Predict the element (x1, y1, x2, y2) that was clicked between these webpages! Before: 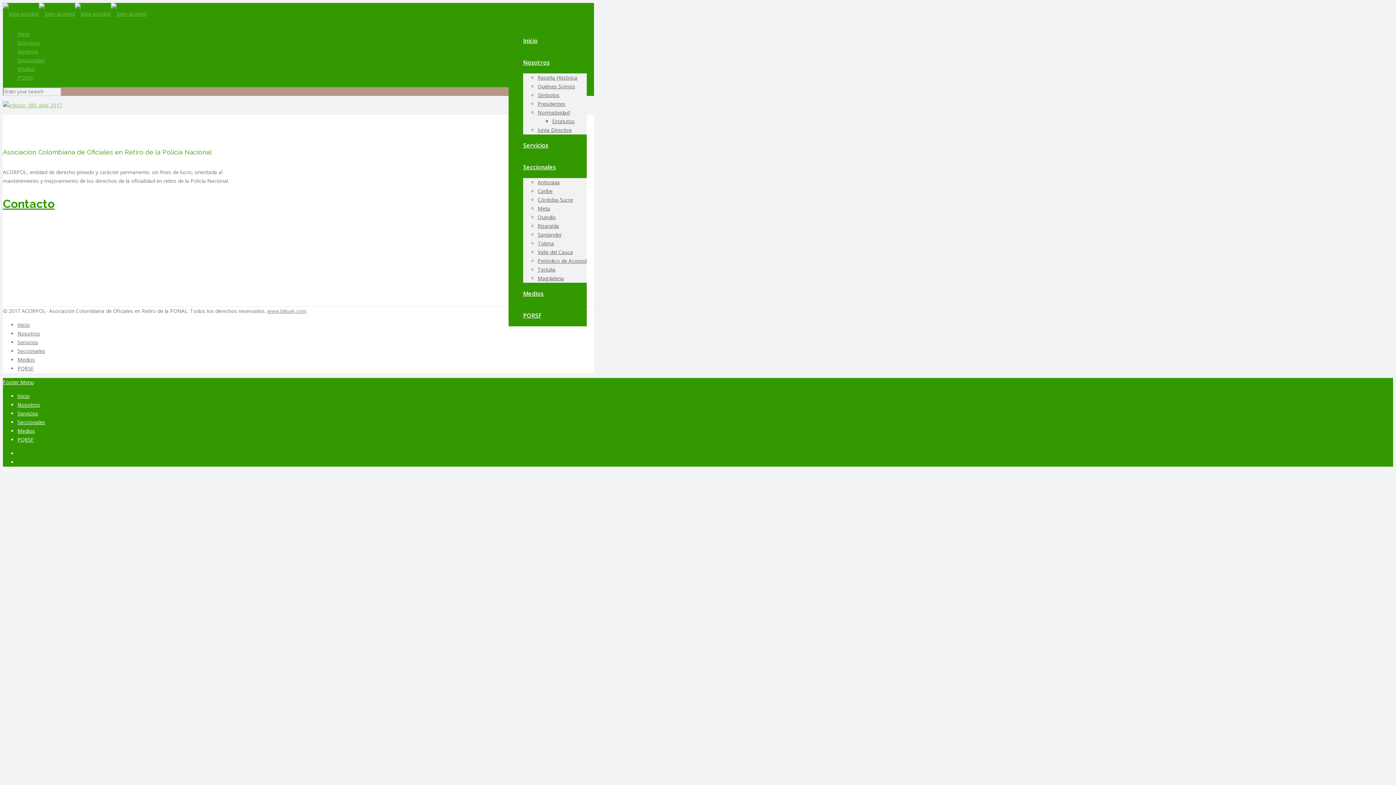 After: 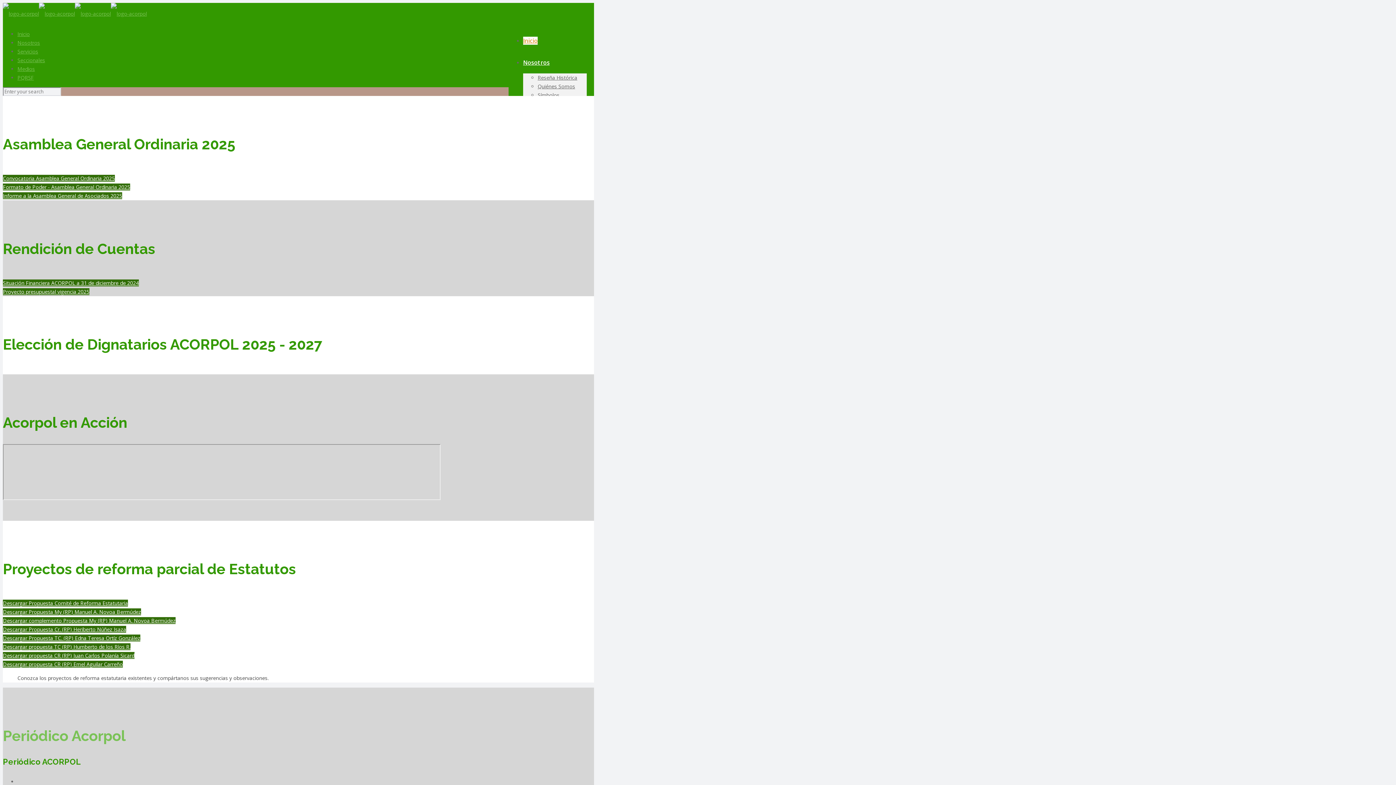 Action: label: Inicio bbox: (17, 321, 29, 328)